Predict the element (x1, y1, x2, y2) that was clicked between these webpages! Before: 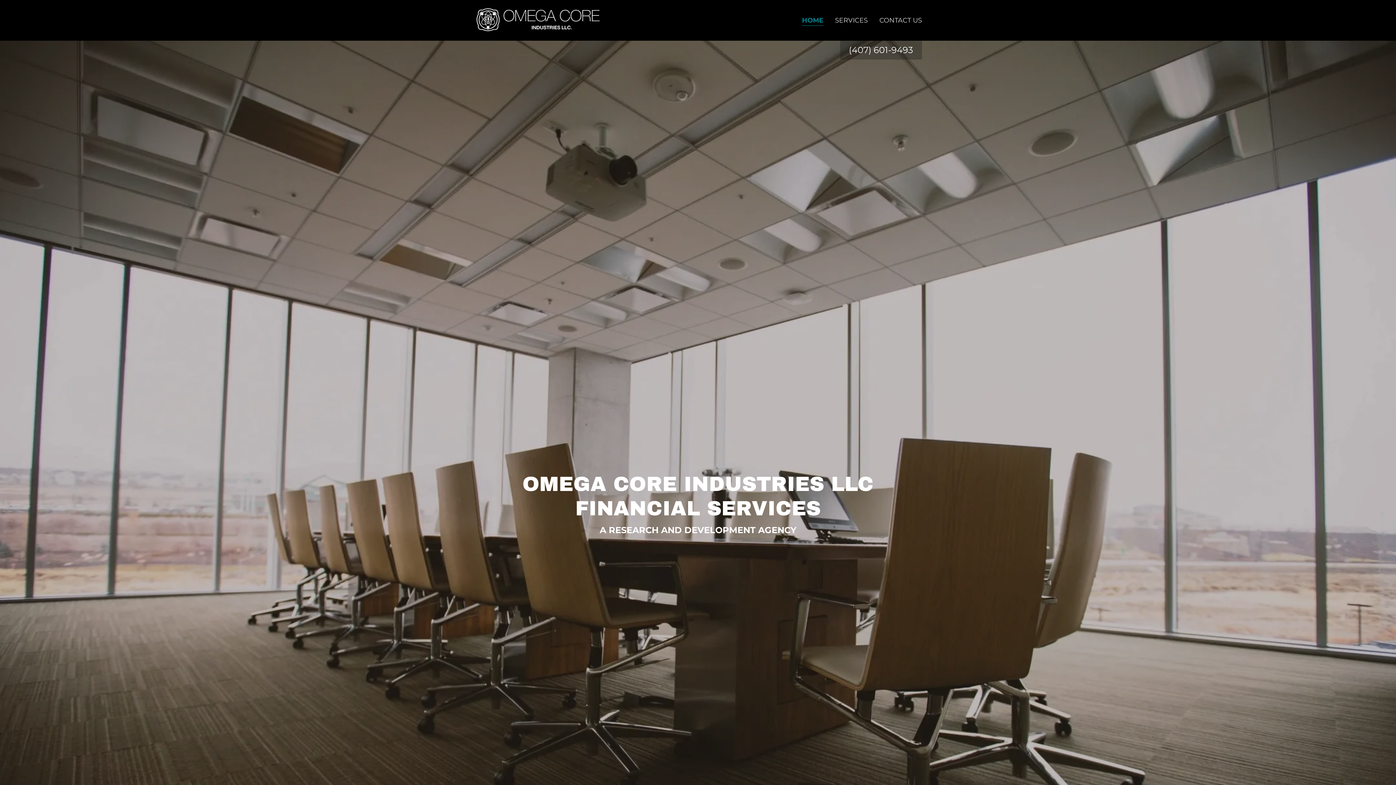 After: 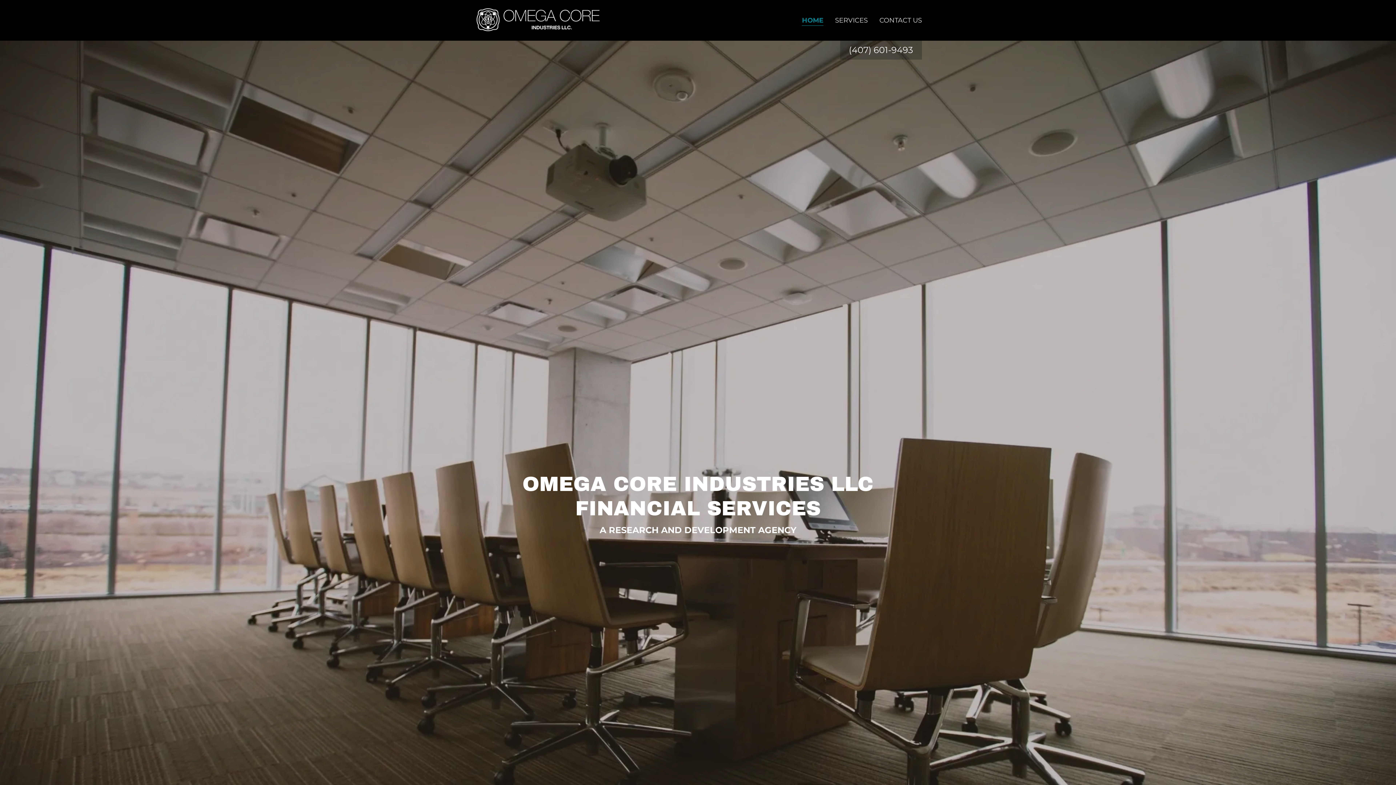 Action: label: (407) 601-9493 bbox: (849, 44, 913, 55)